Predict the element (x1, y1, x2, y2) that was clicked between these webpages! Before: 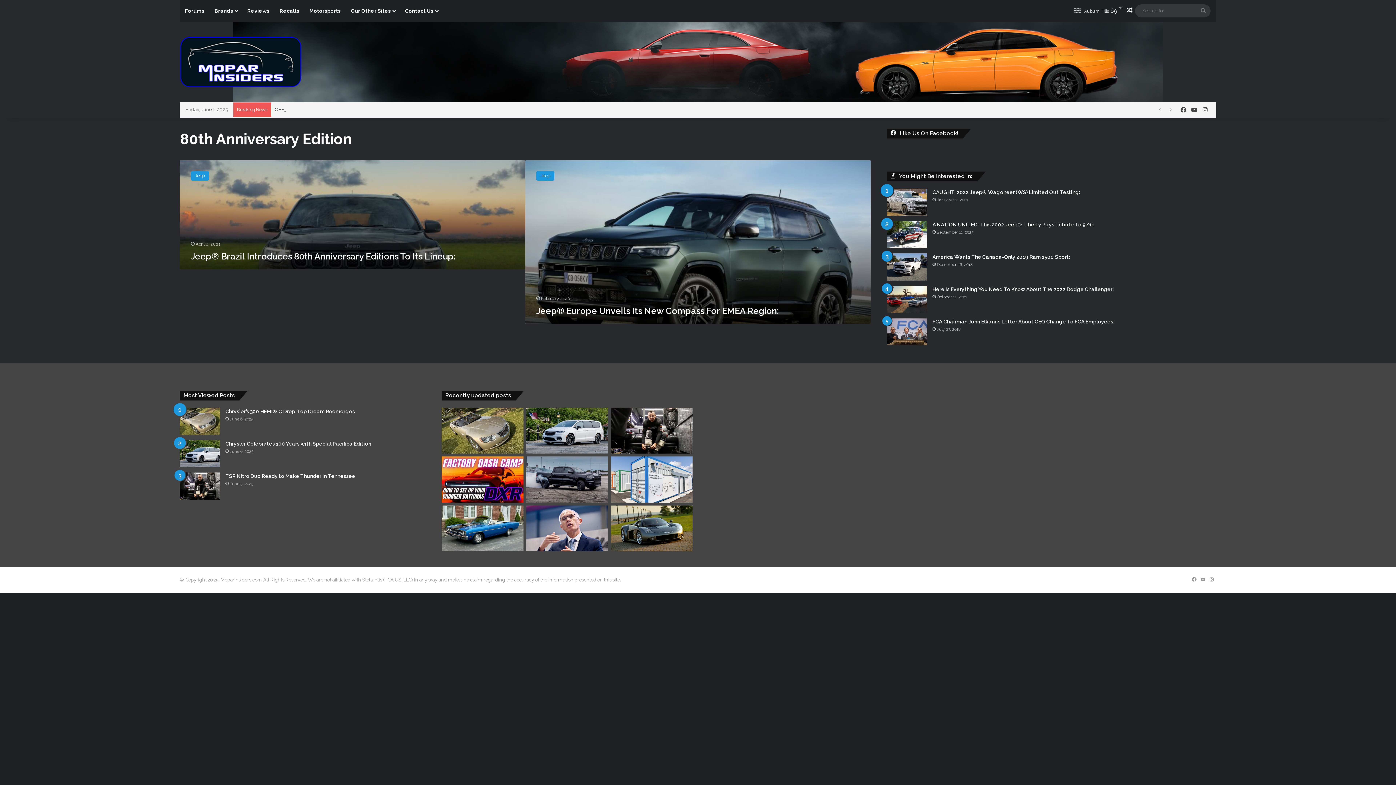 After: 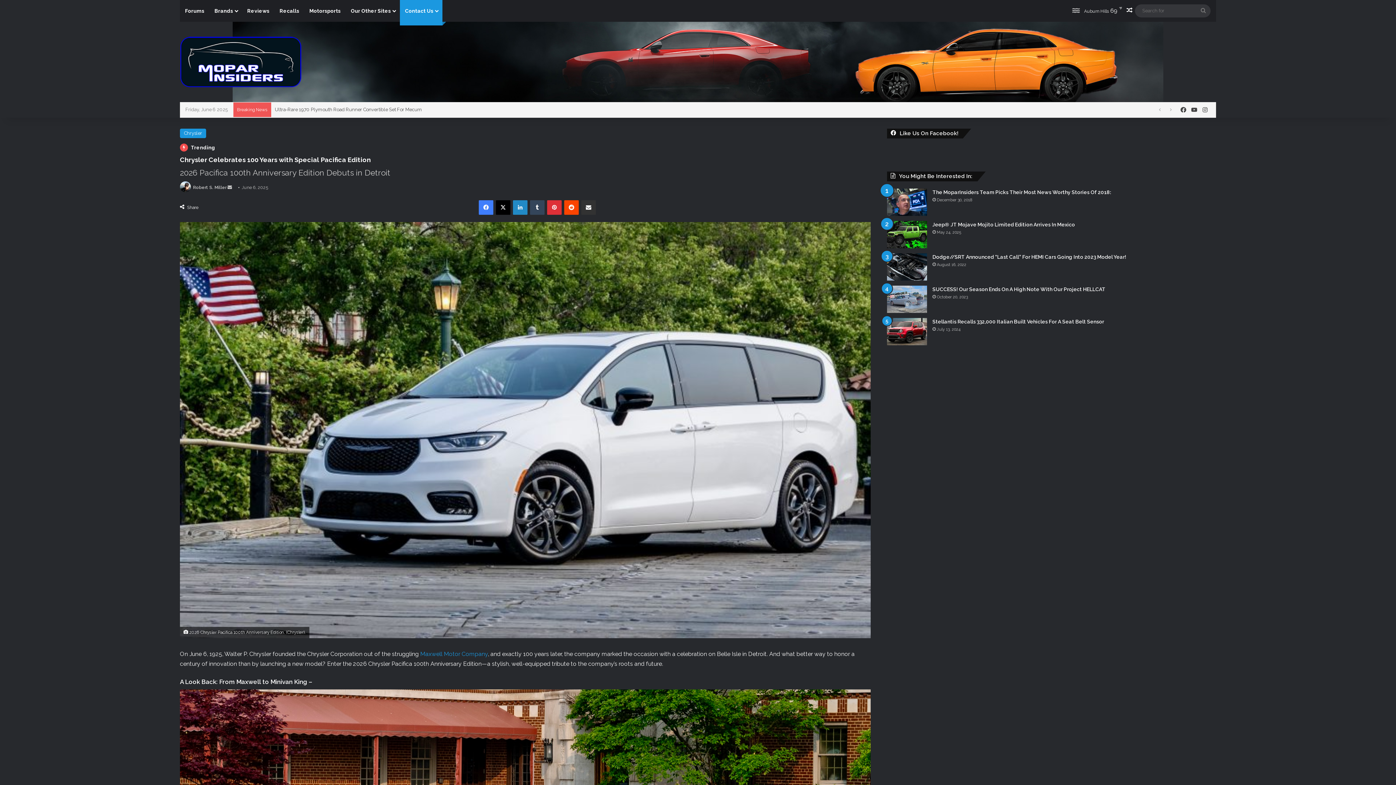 Action: bbox: (225, 441, 371, 446) label: Chrysler Celebrates 100 Years with Special Pacifica Edition